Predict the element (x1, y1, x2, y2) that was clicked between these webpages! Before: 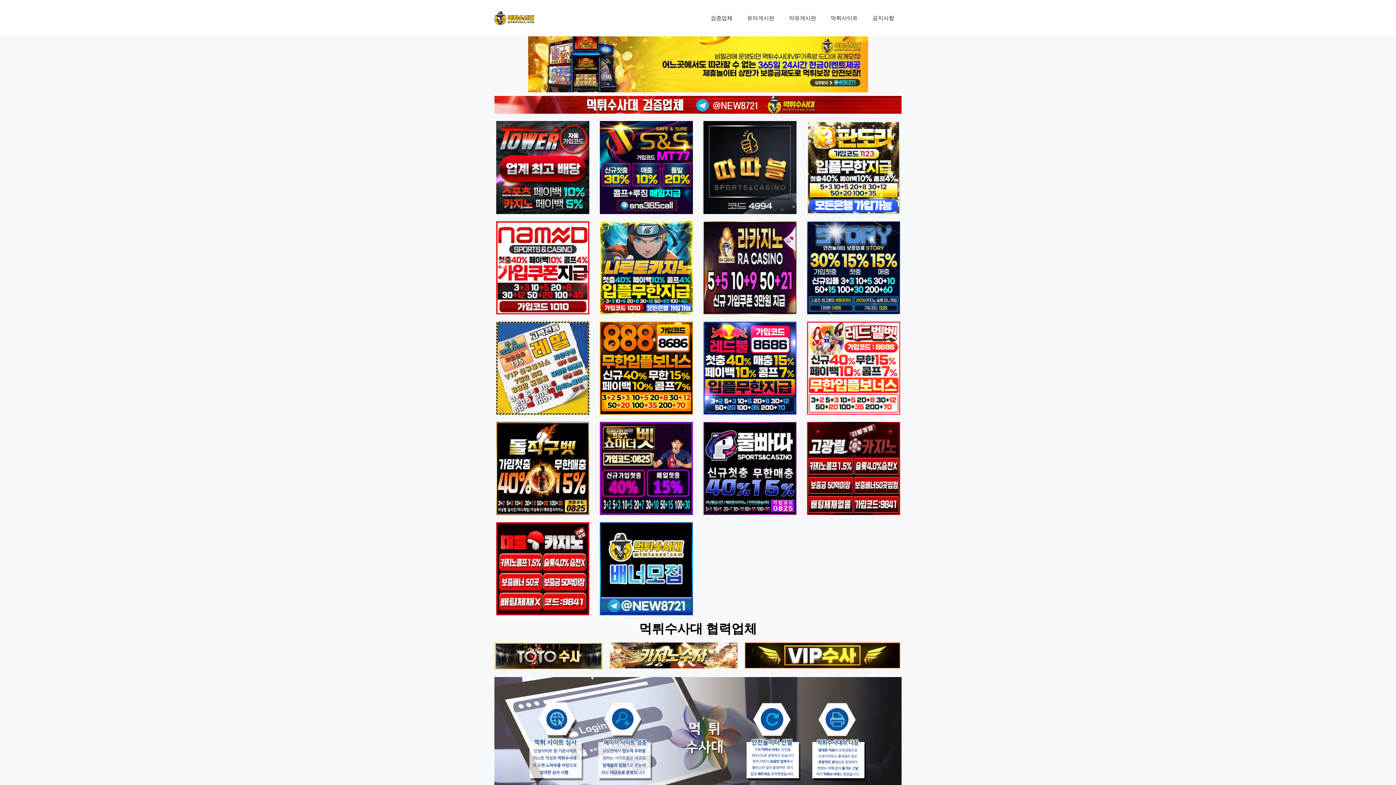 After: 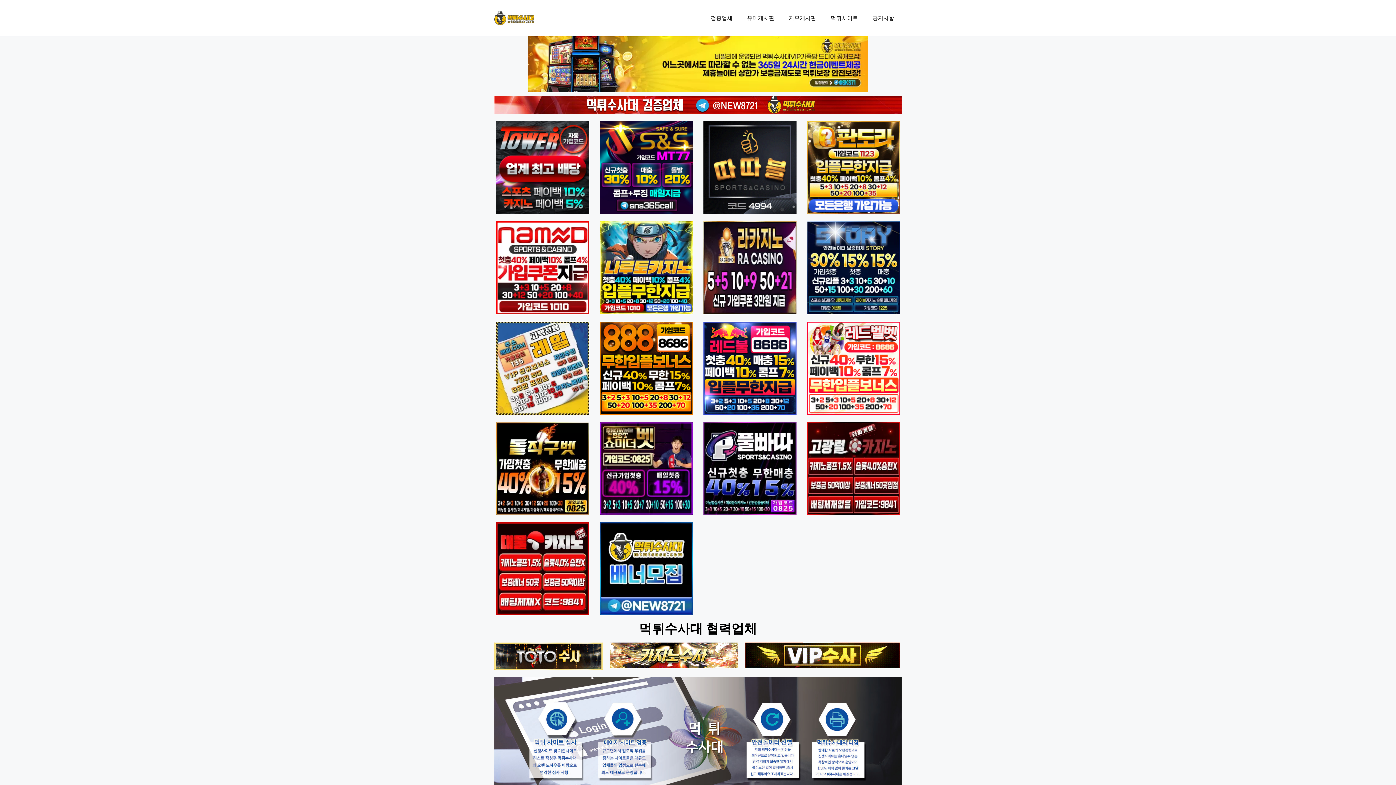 Action: bbox: (494, 96, 901, 113)